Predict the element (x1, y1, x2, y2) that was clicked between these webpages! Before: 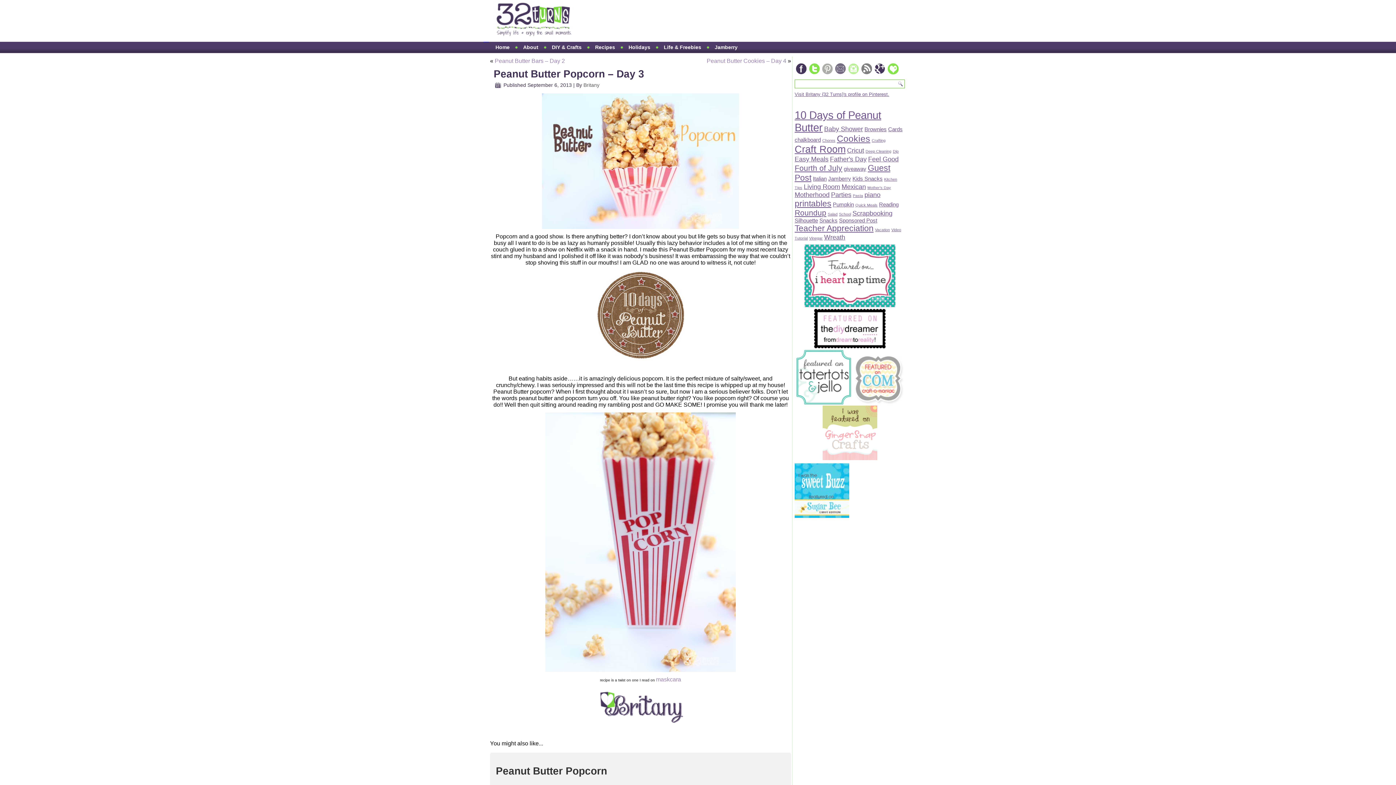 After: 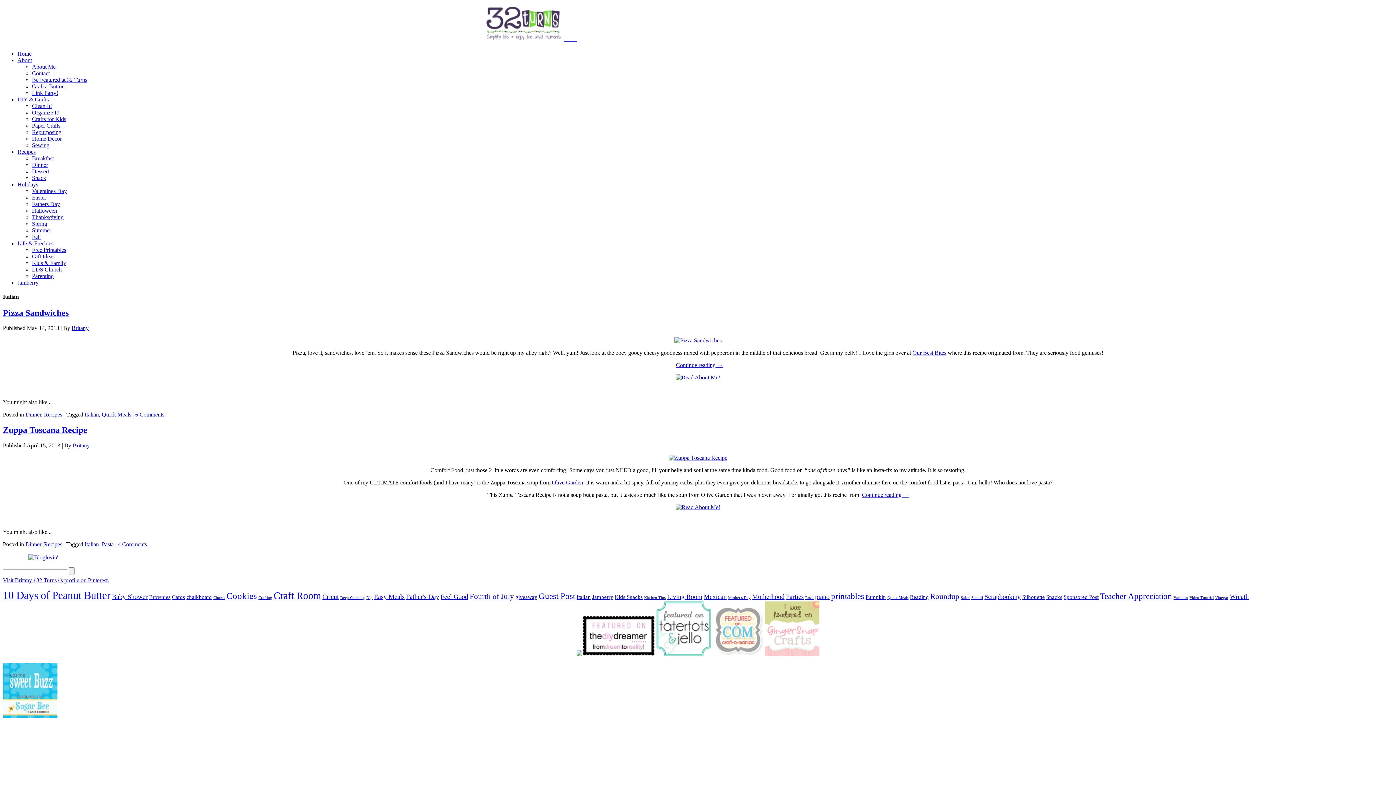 Action: bbox: (813, 175, 826, 181) label: Italian (2 items)